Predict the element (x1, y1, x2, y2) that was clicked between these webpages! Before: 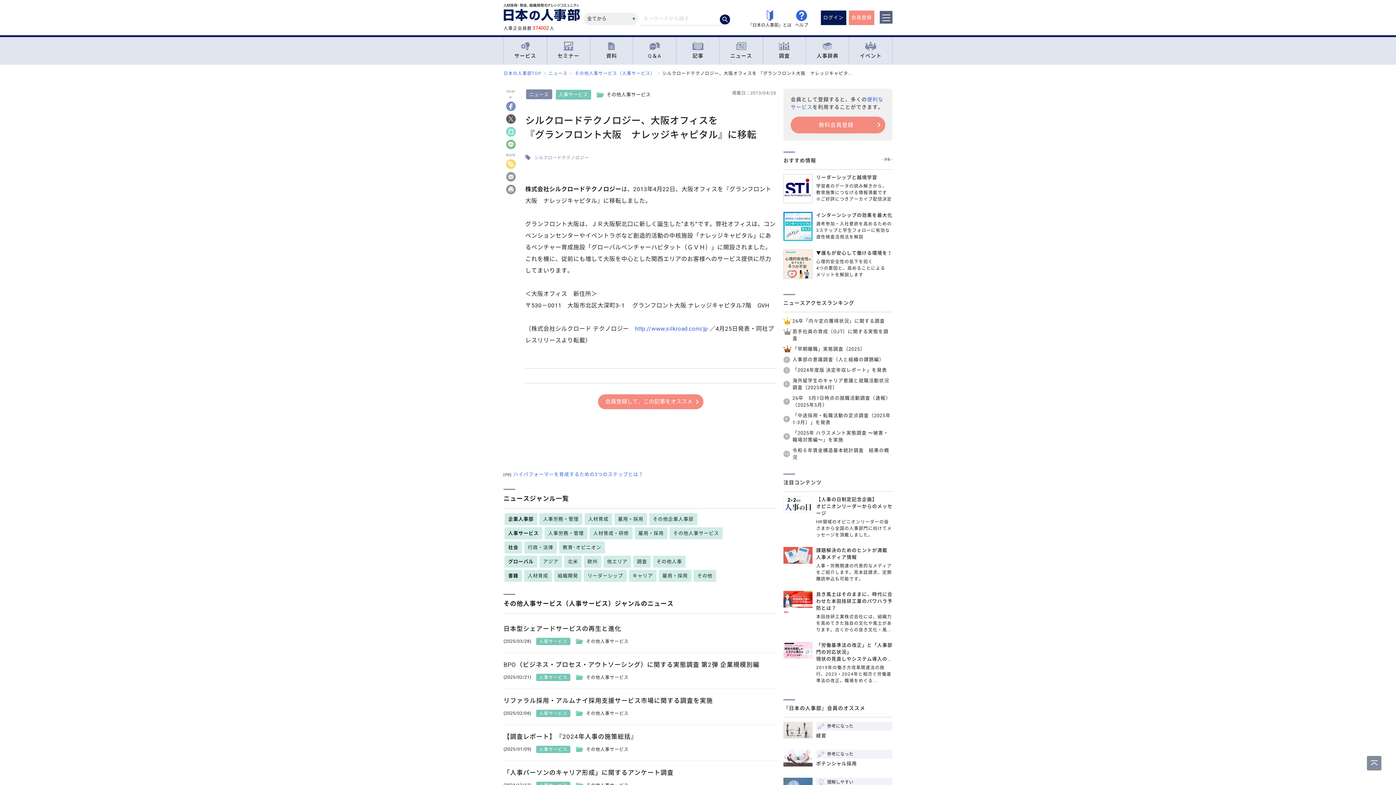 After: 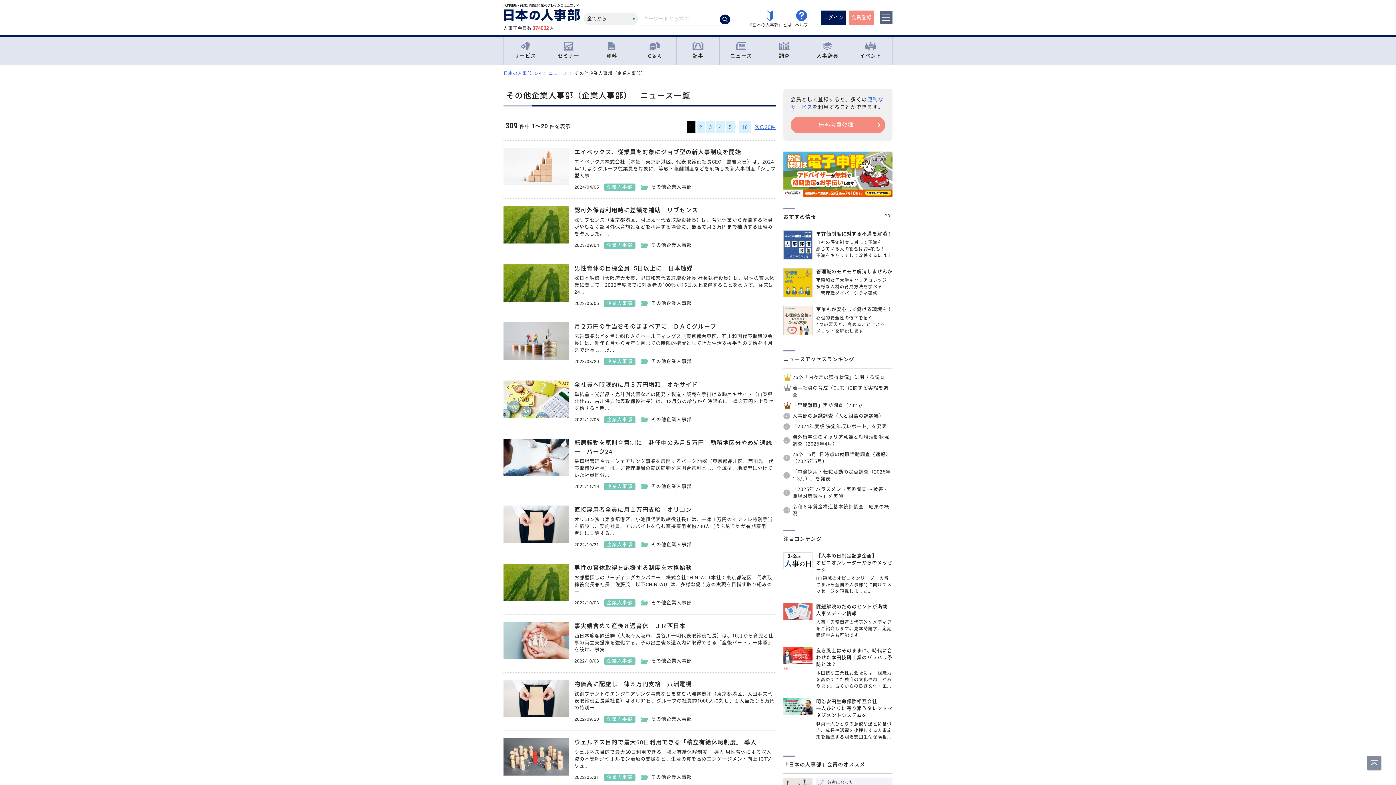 Action: bbox: (649, 513, 697, 525) label: その他企業人事部